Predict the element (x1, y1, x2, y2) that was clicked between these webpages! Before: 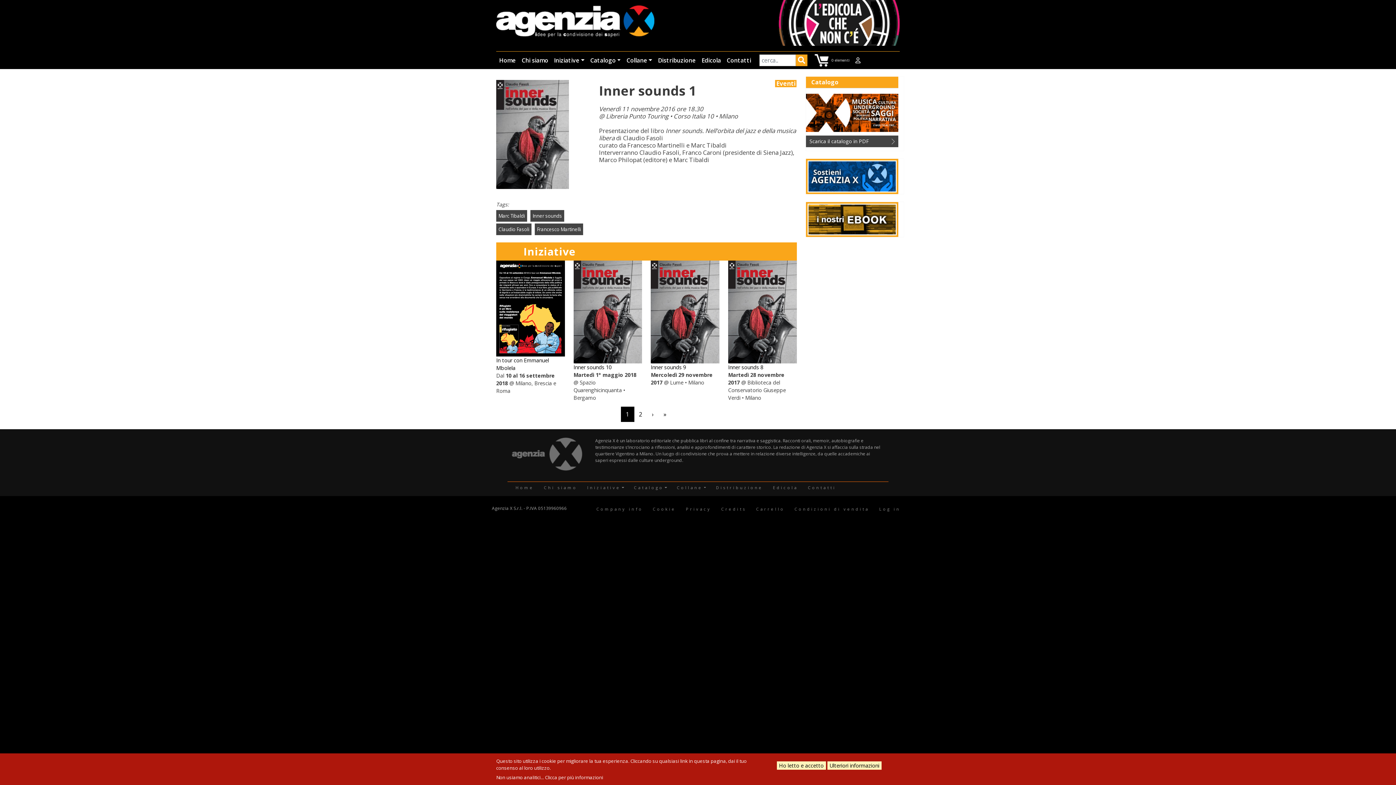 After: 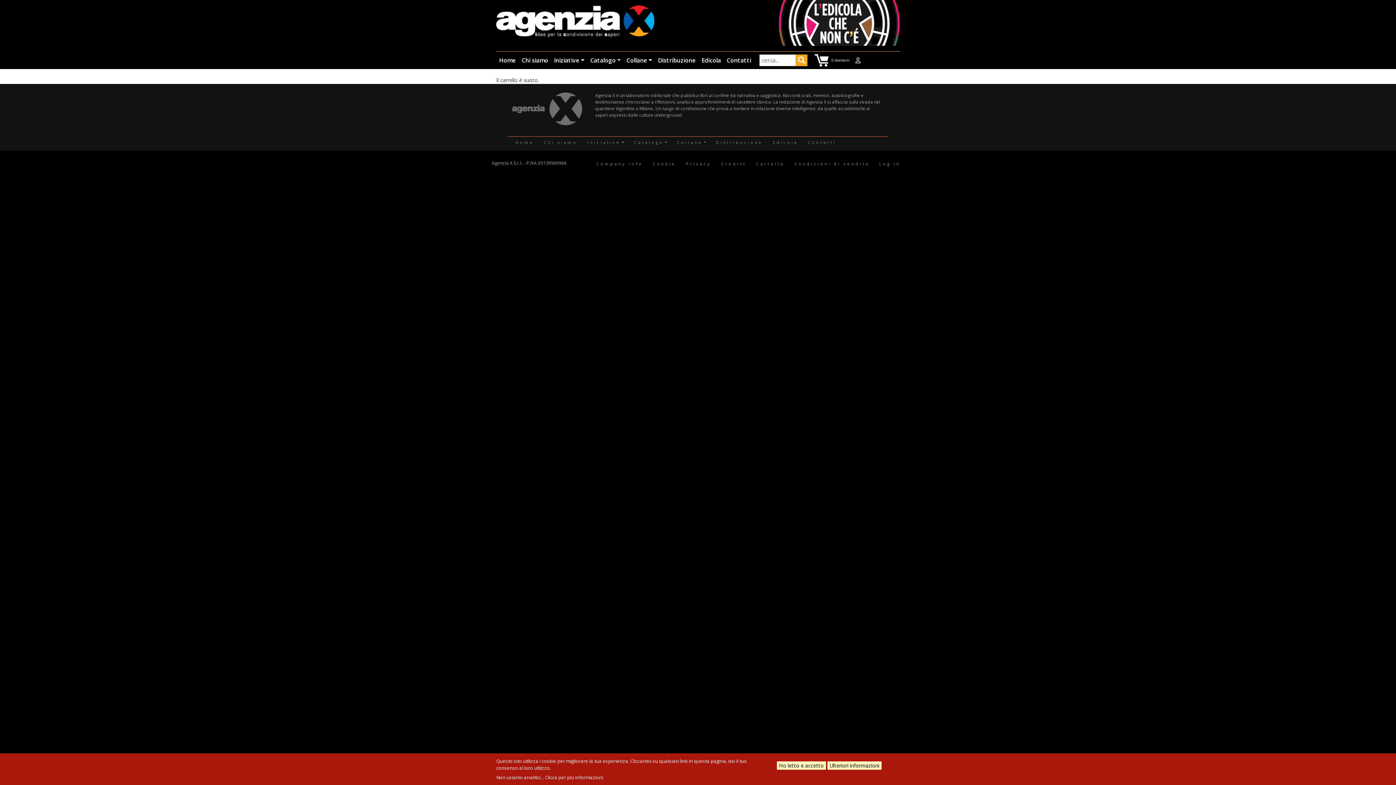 Action: bbox: (756, 503, 784, 515) label: Carrello